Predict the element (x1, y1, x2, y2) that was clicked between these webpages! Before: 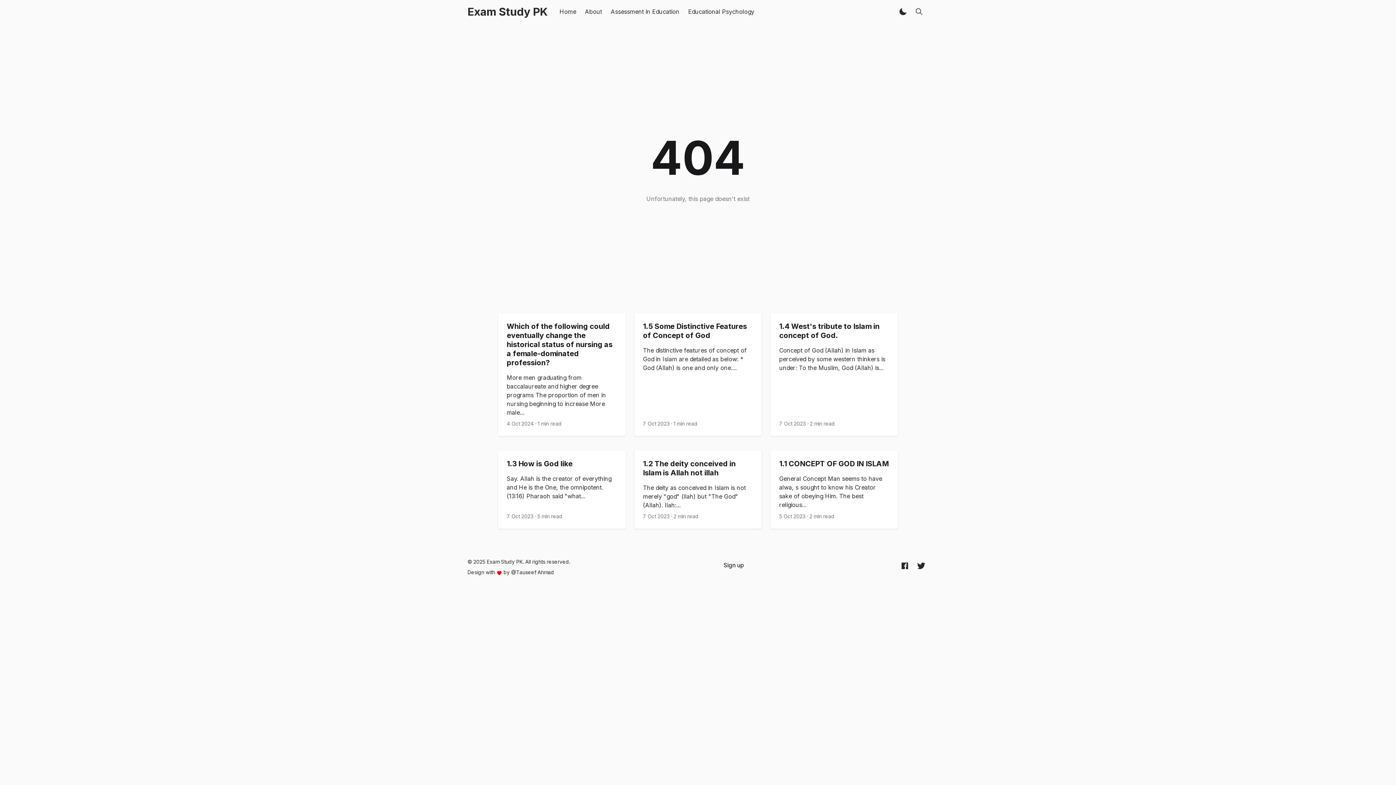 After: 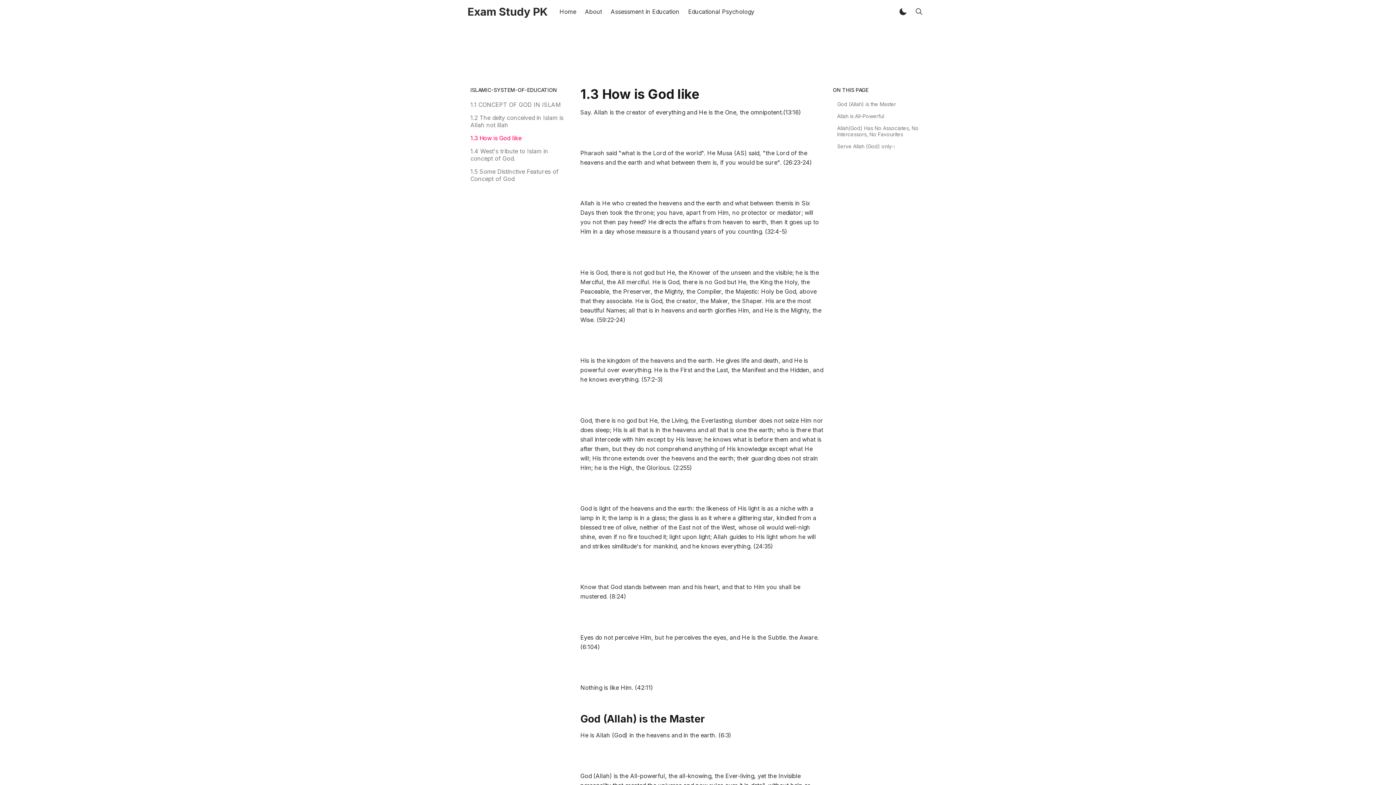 Action: label: 1.3 How is God like

Say. Allah is the creator of everything and He is the One, the omnipotent.(13:16) Pharaoh said "what...

7 Oct 2023
·
5 min read bbox: (498, 451, 625, 529)